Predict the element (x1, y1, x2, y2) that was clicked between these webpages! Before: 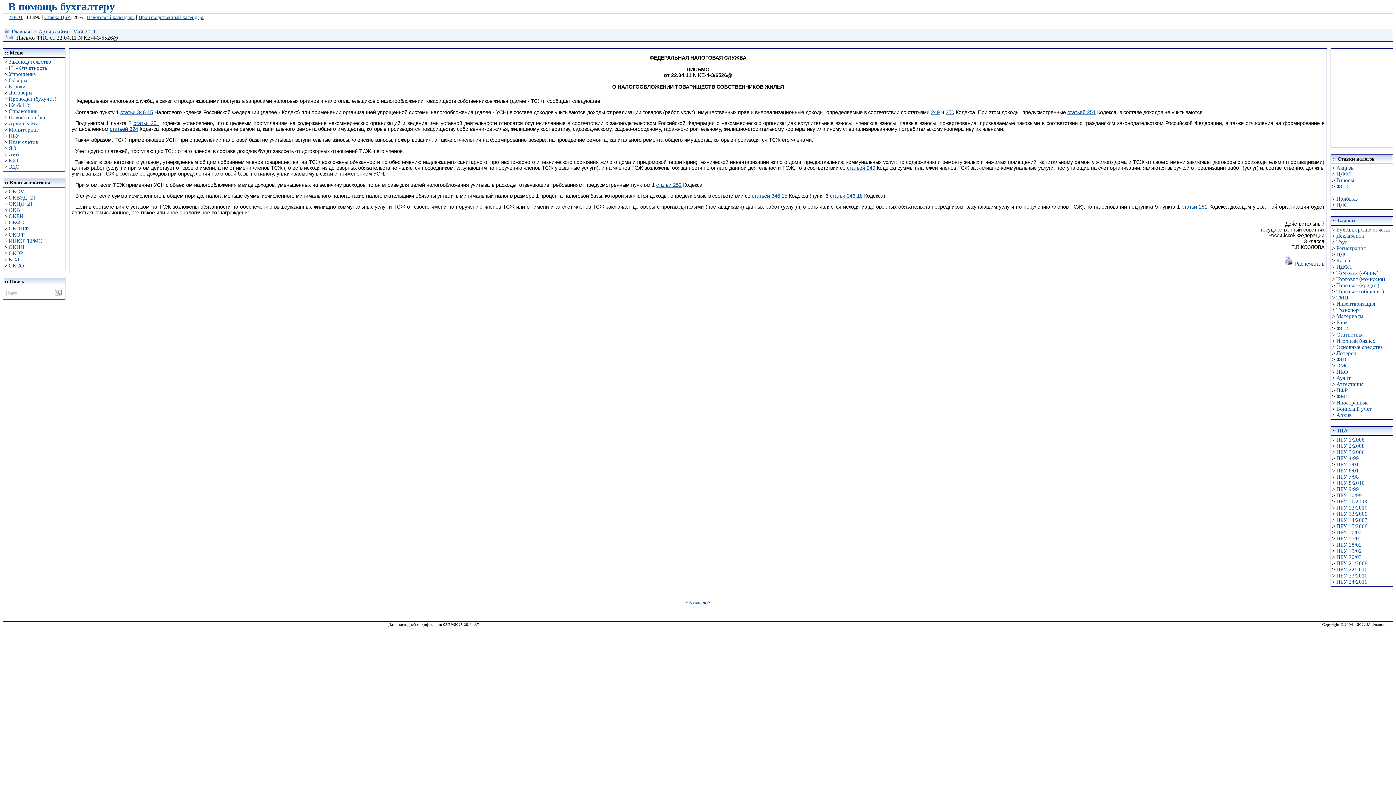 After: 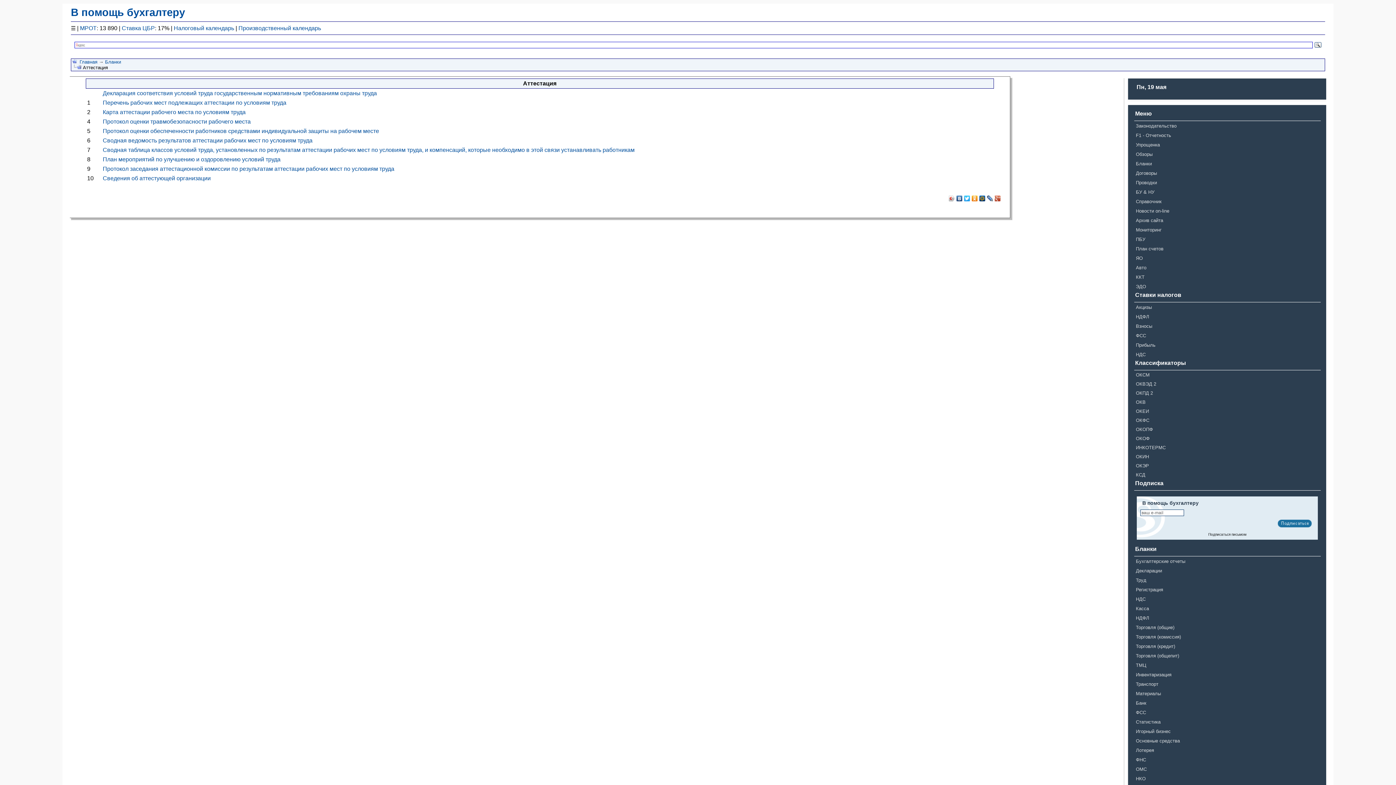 Action: bbox: (1336, 381, 1364, 387) label: Аттестация